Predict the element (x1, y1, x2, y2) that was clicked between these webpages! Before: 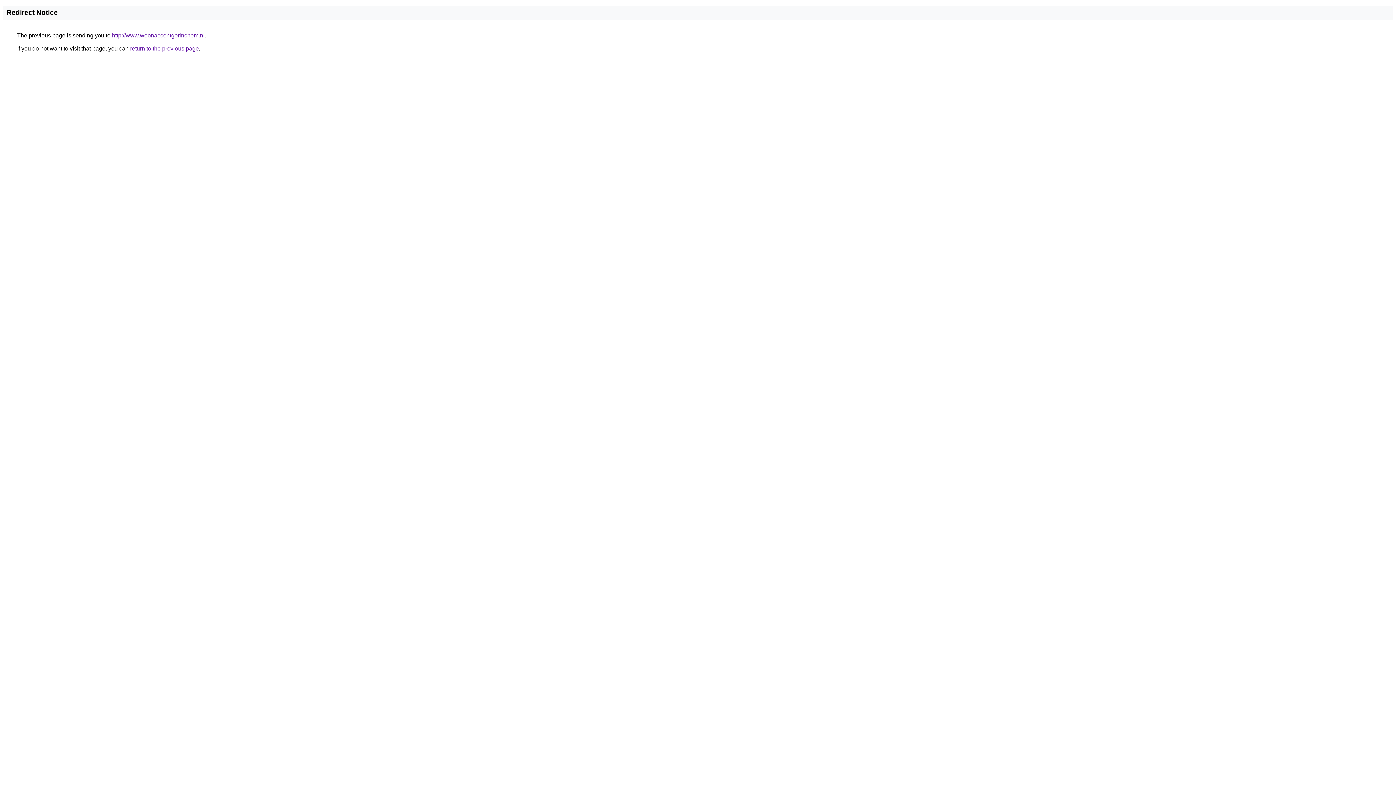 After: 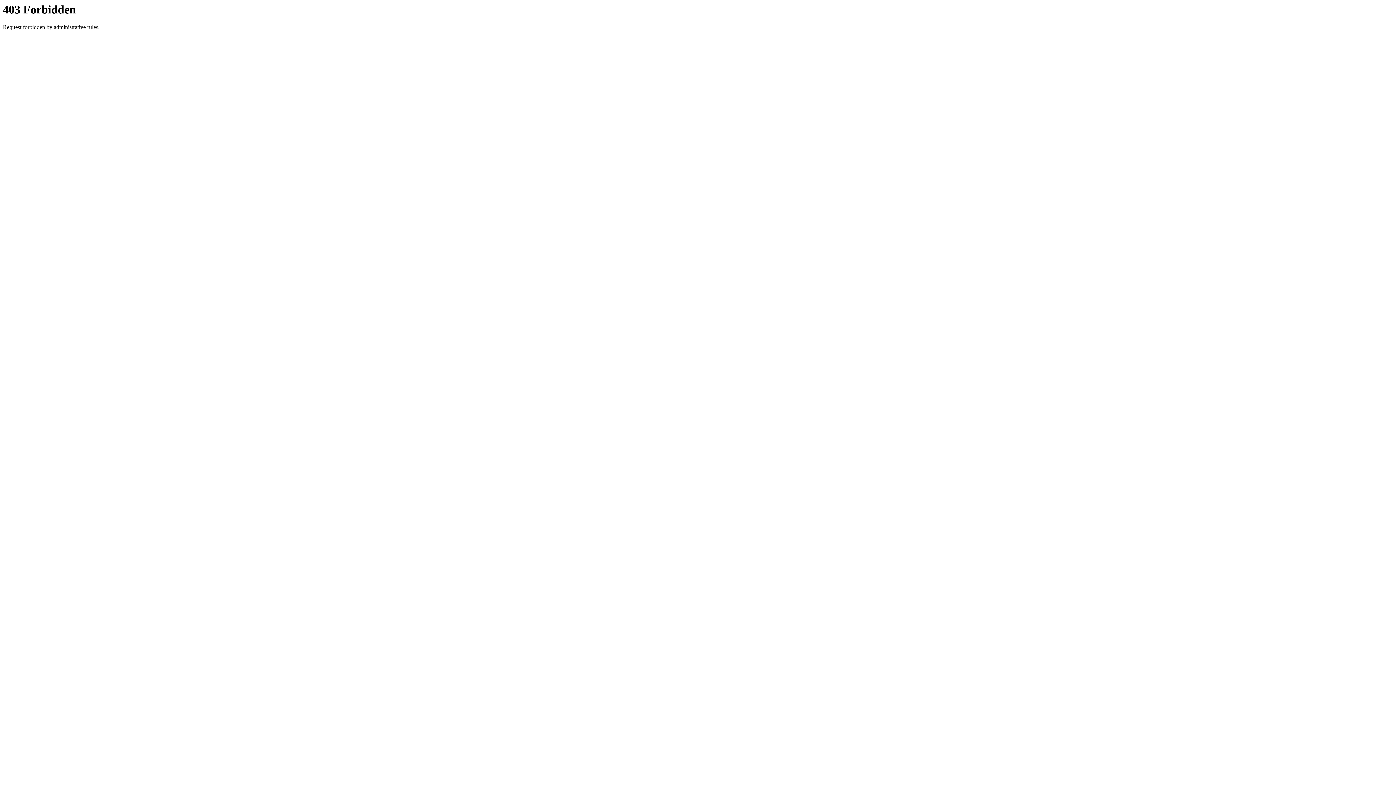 Action: label: http://www.woonaccentgorinchem.nl bbox: (112, 32, 204, 38)